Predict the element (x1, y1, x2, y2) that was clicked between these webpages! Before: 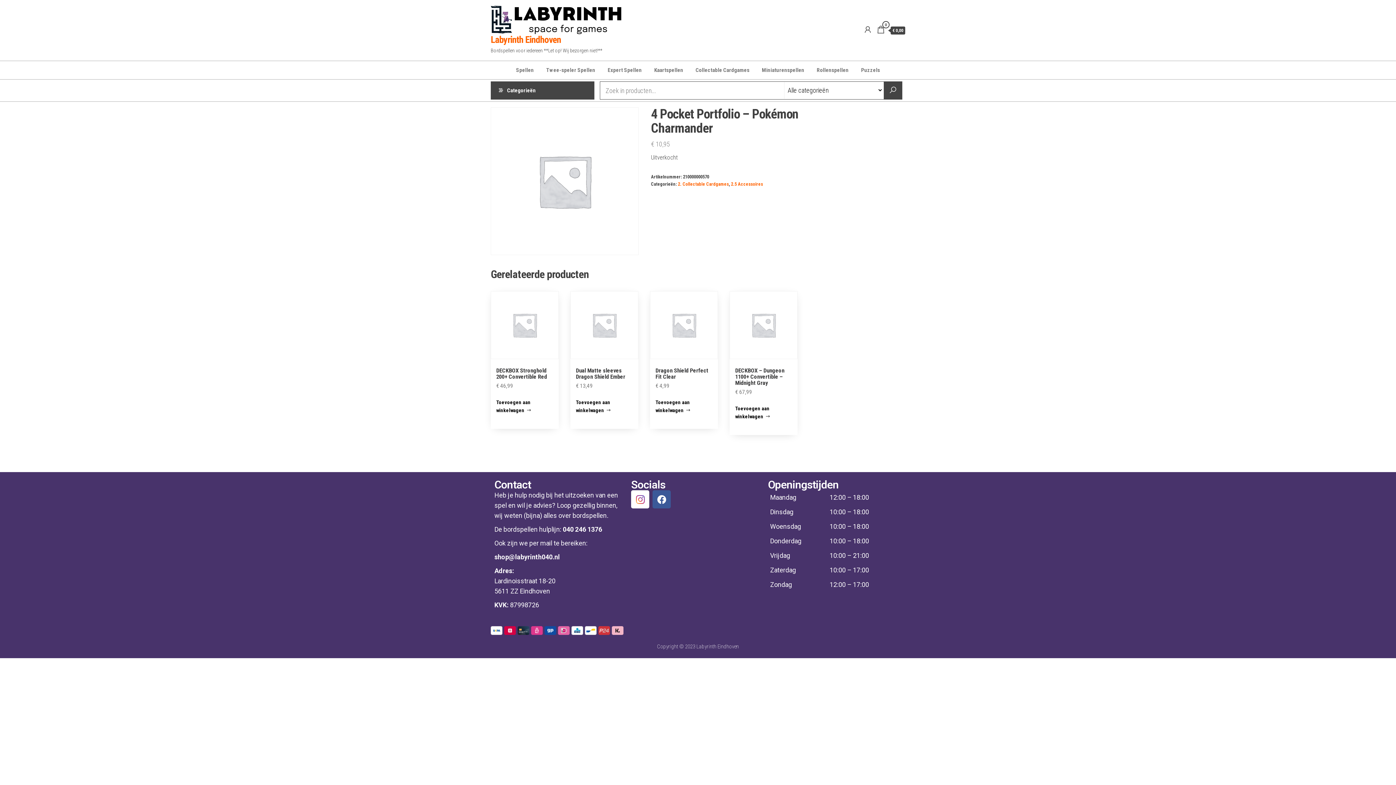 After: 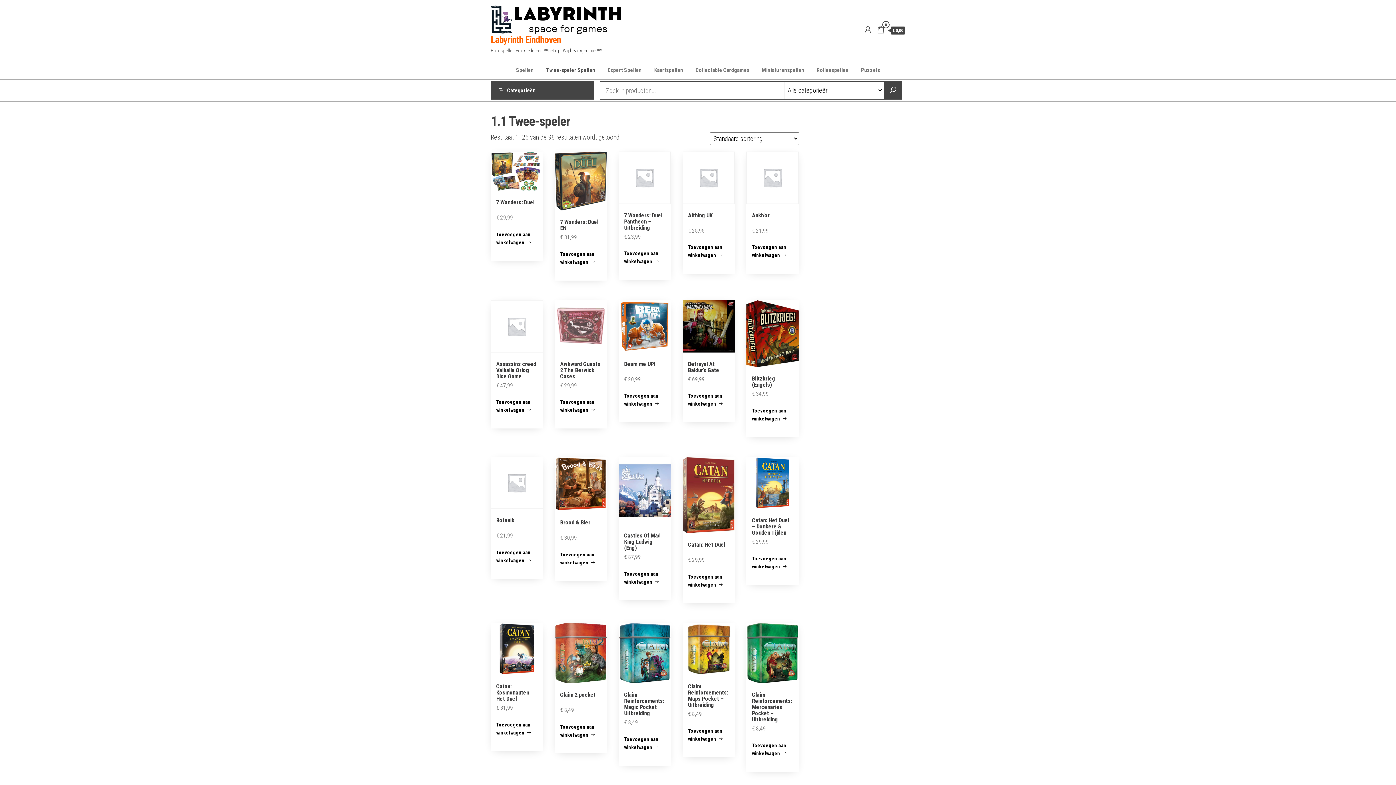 Action: bbox: (540, 61, 600, 79) label: Twee-speler Spellen